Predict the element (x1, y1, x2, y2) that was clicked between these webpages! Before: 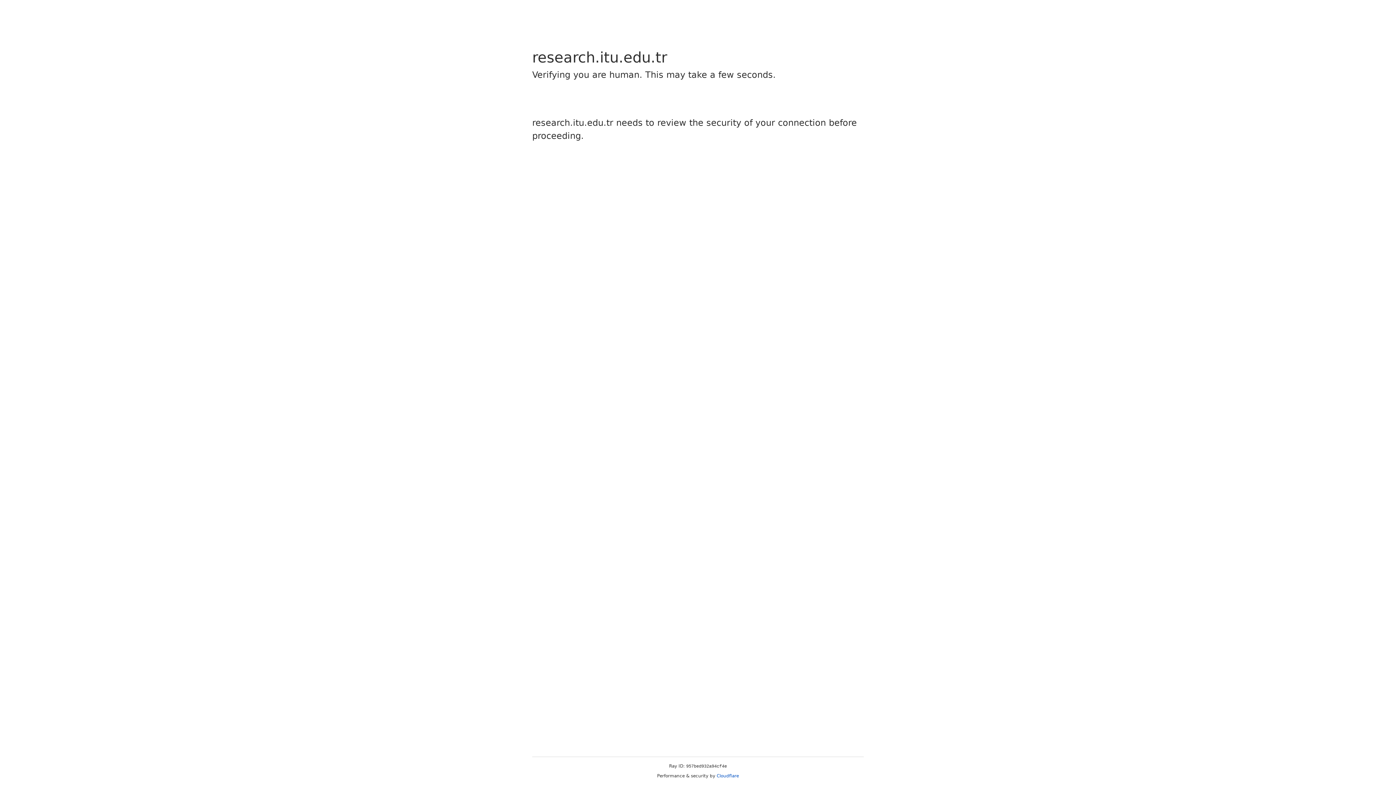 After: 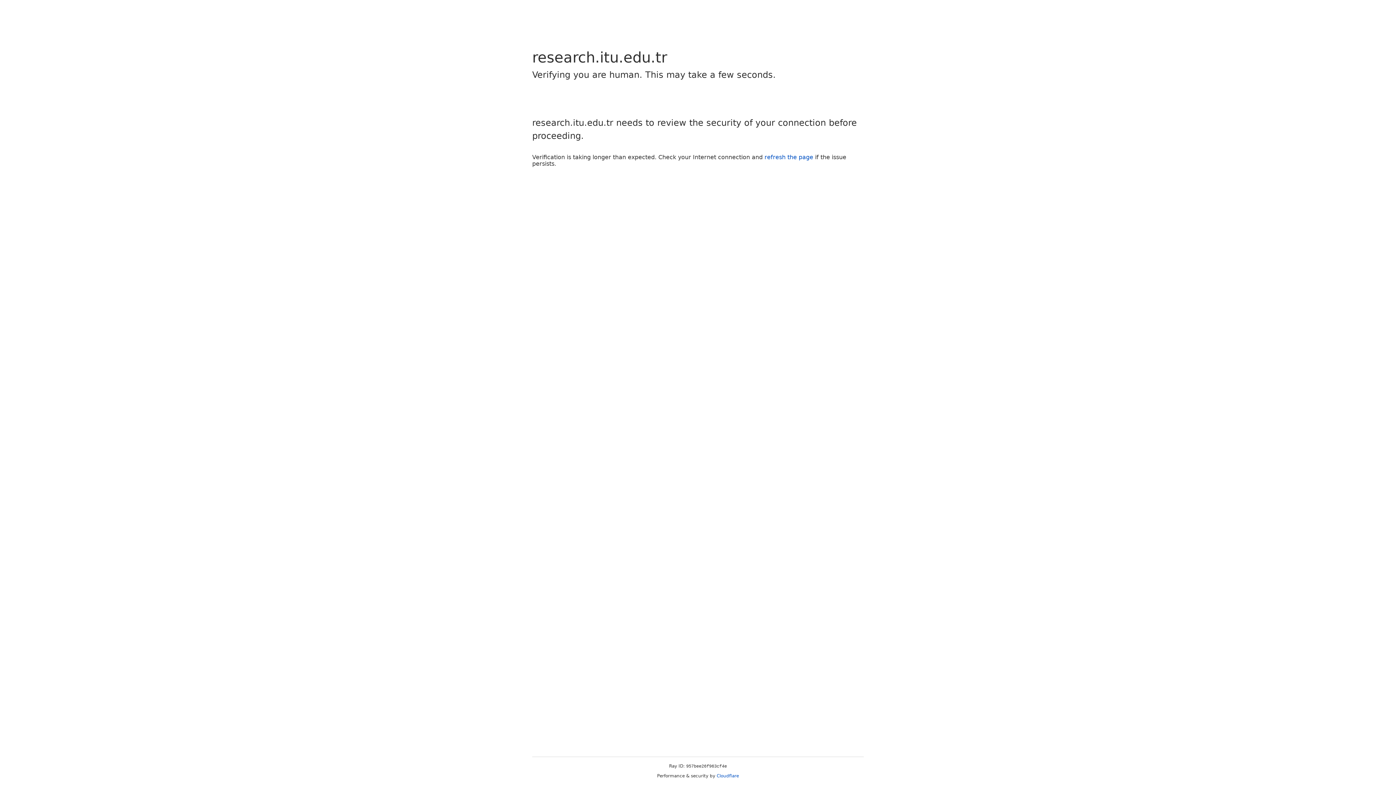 Action: bbox: (716, 773, 739, 778) label: Cloudflare